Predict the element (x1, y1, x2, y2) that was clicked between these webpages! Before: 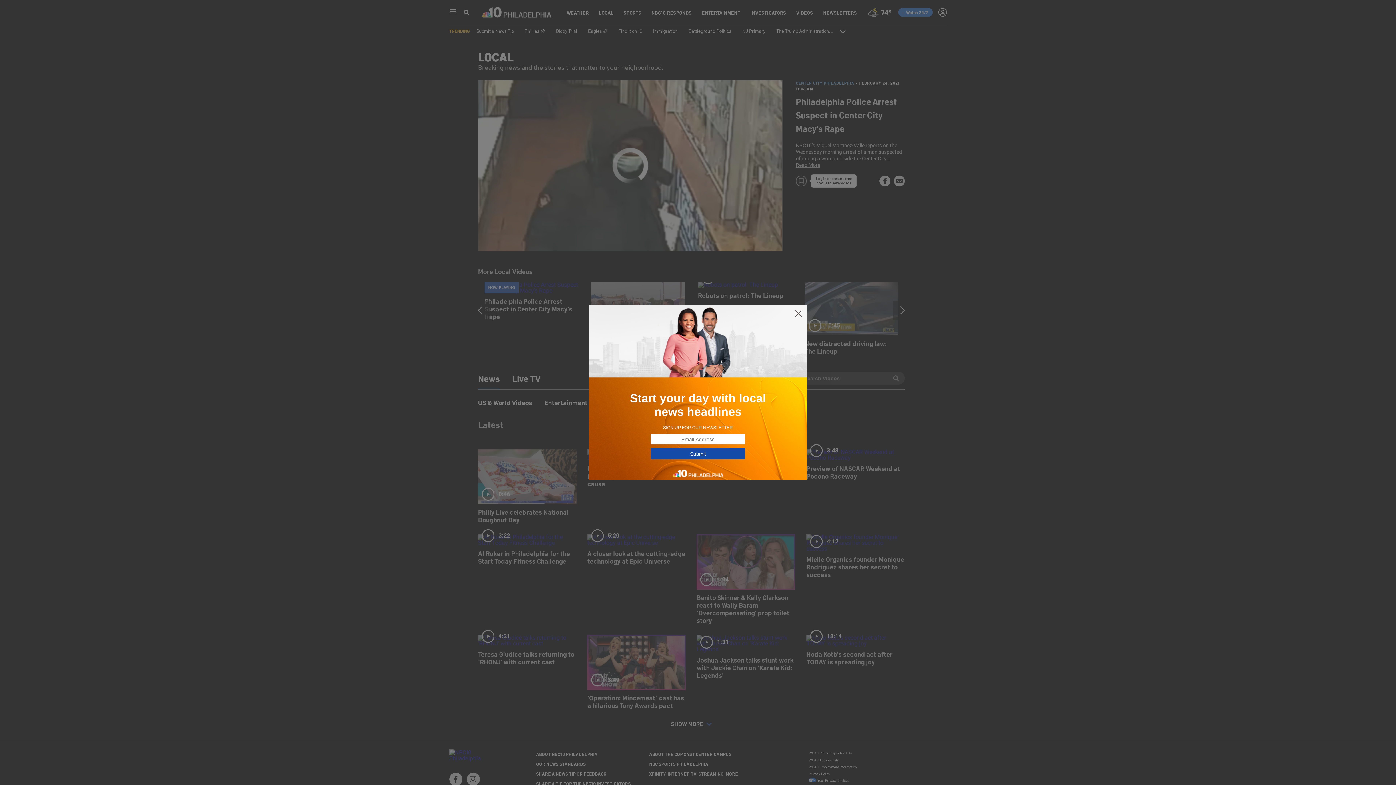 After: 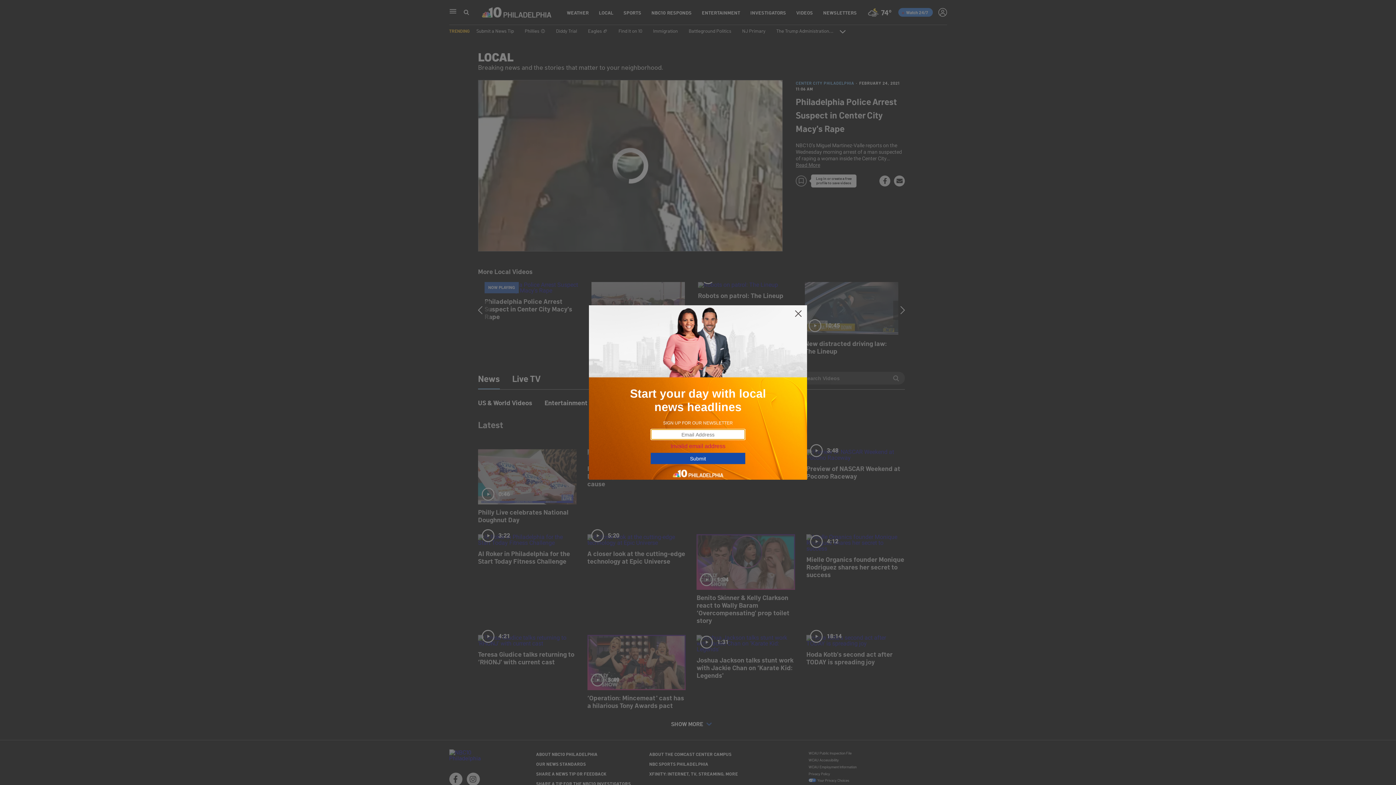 Action: label: Submit bbox: (650, 448, 745, 459)